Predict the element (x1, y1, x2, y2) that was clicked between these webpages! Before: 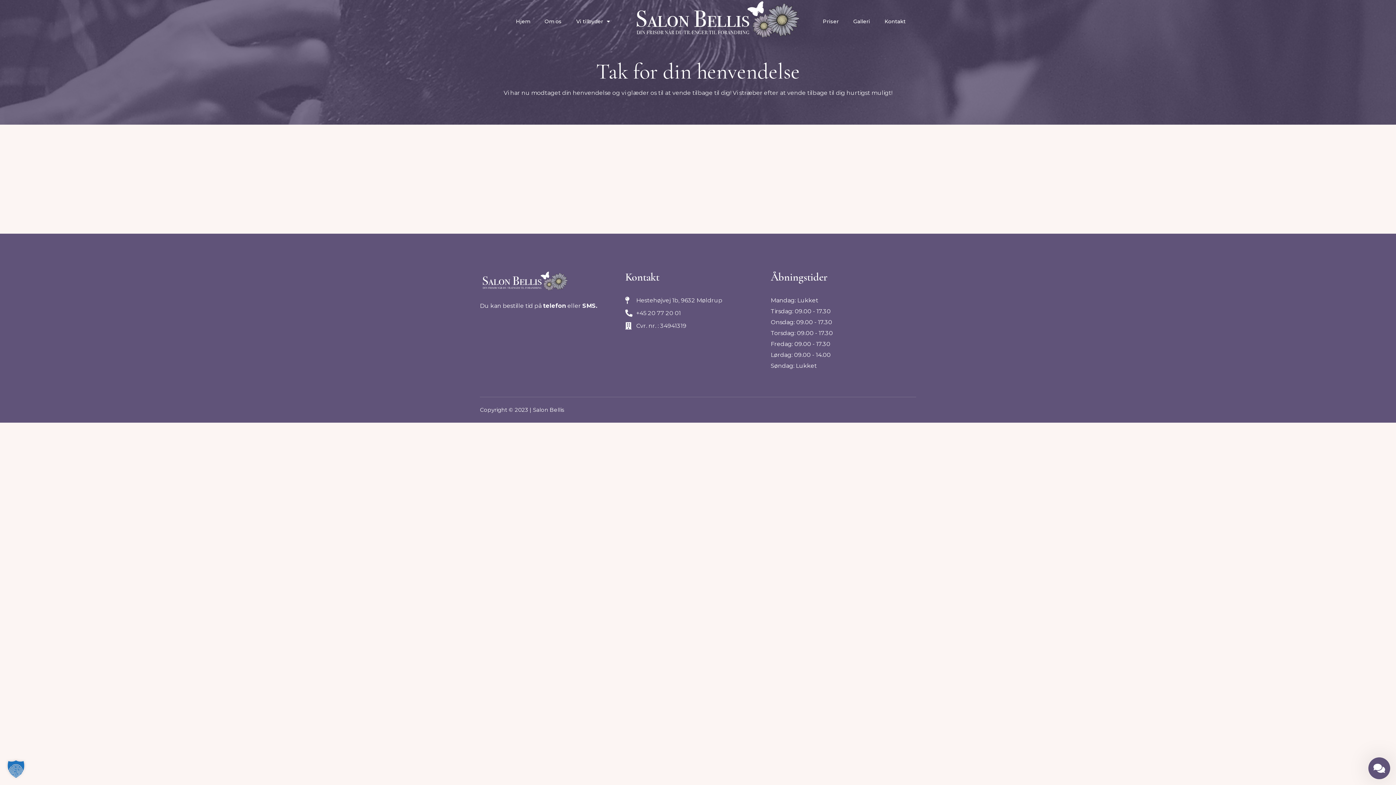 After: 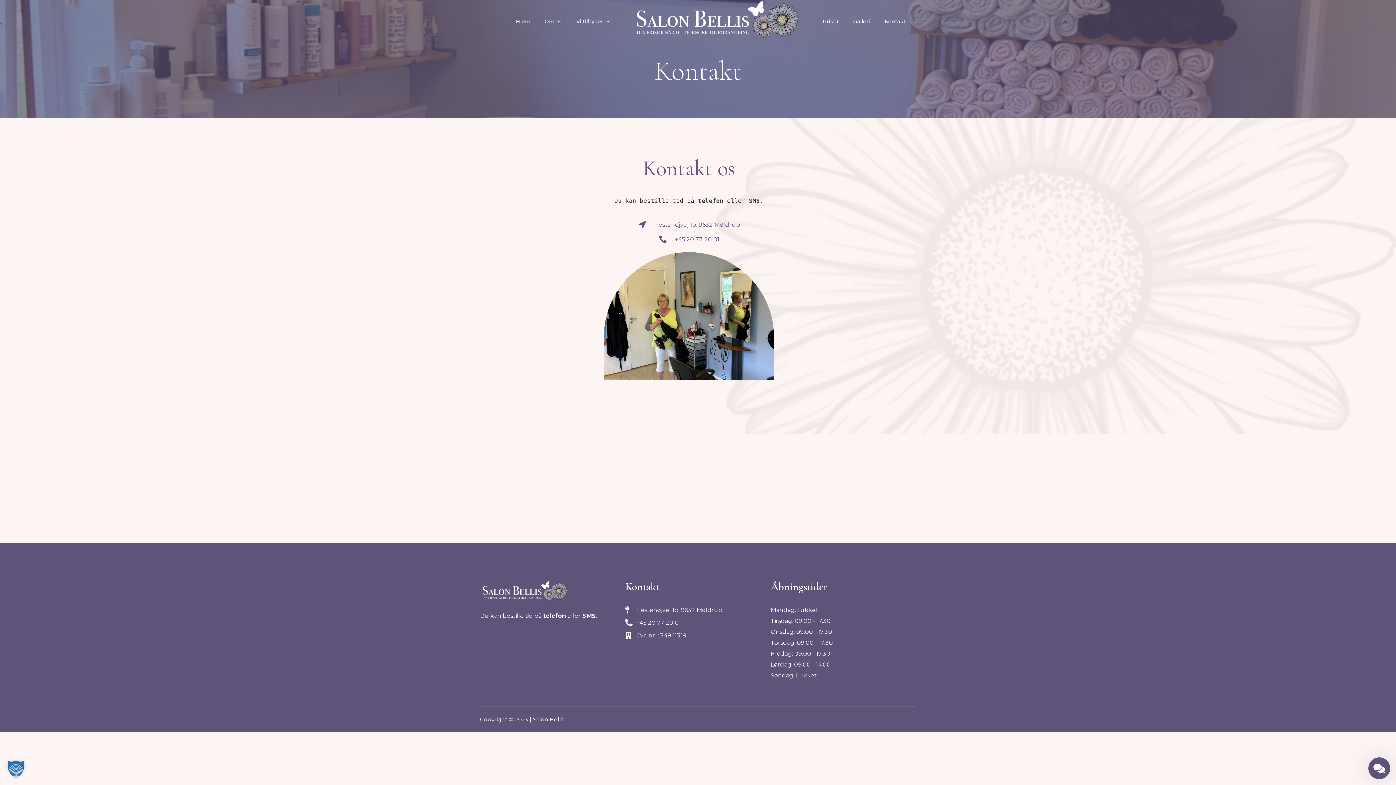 Action: label: Kontakt bbox: (877, 13, 913, 29)